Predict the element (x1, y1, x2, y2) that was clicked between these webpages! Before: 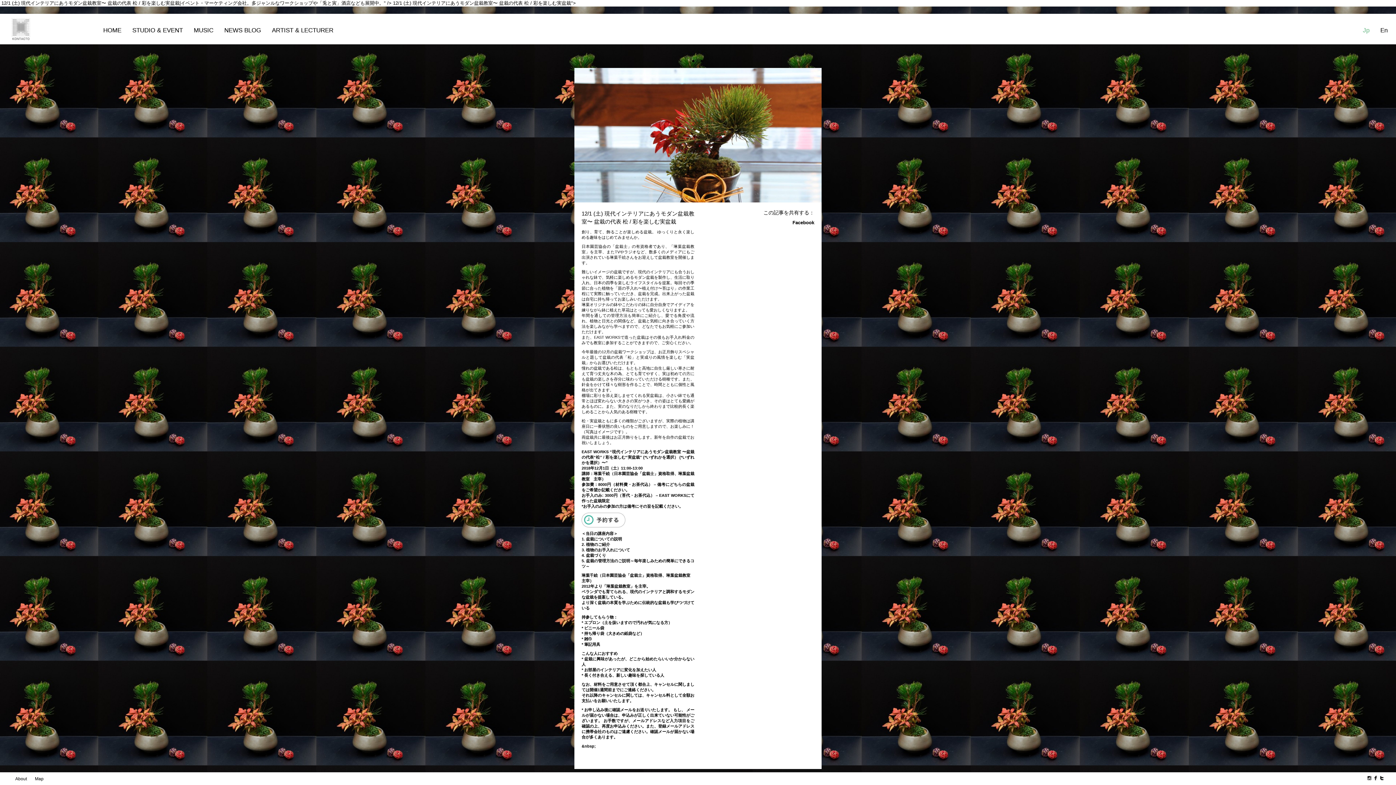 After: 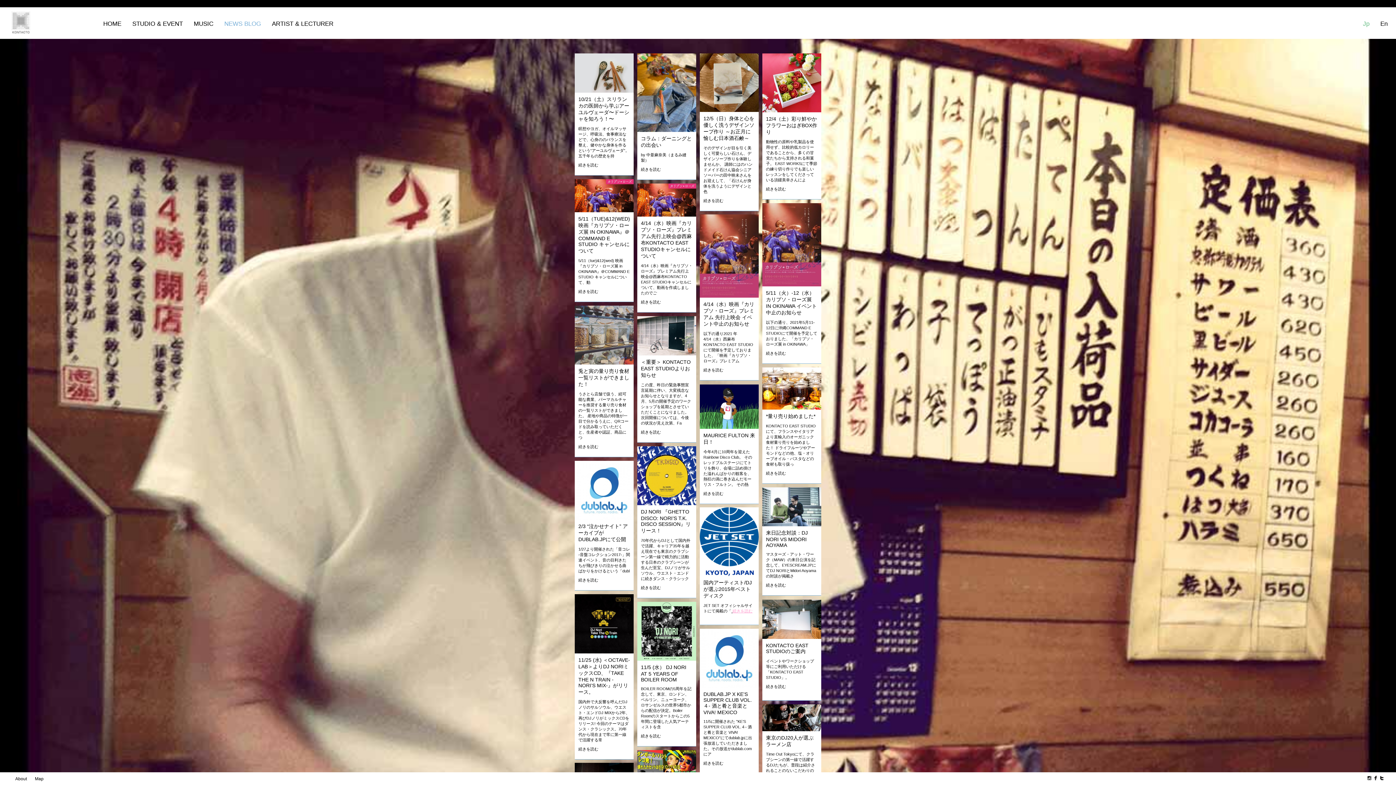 Action: label: NEWS BLOG bbox: (224, 26, 261, 33)